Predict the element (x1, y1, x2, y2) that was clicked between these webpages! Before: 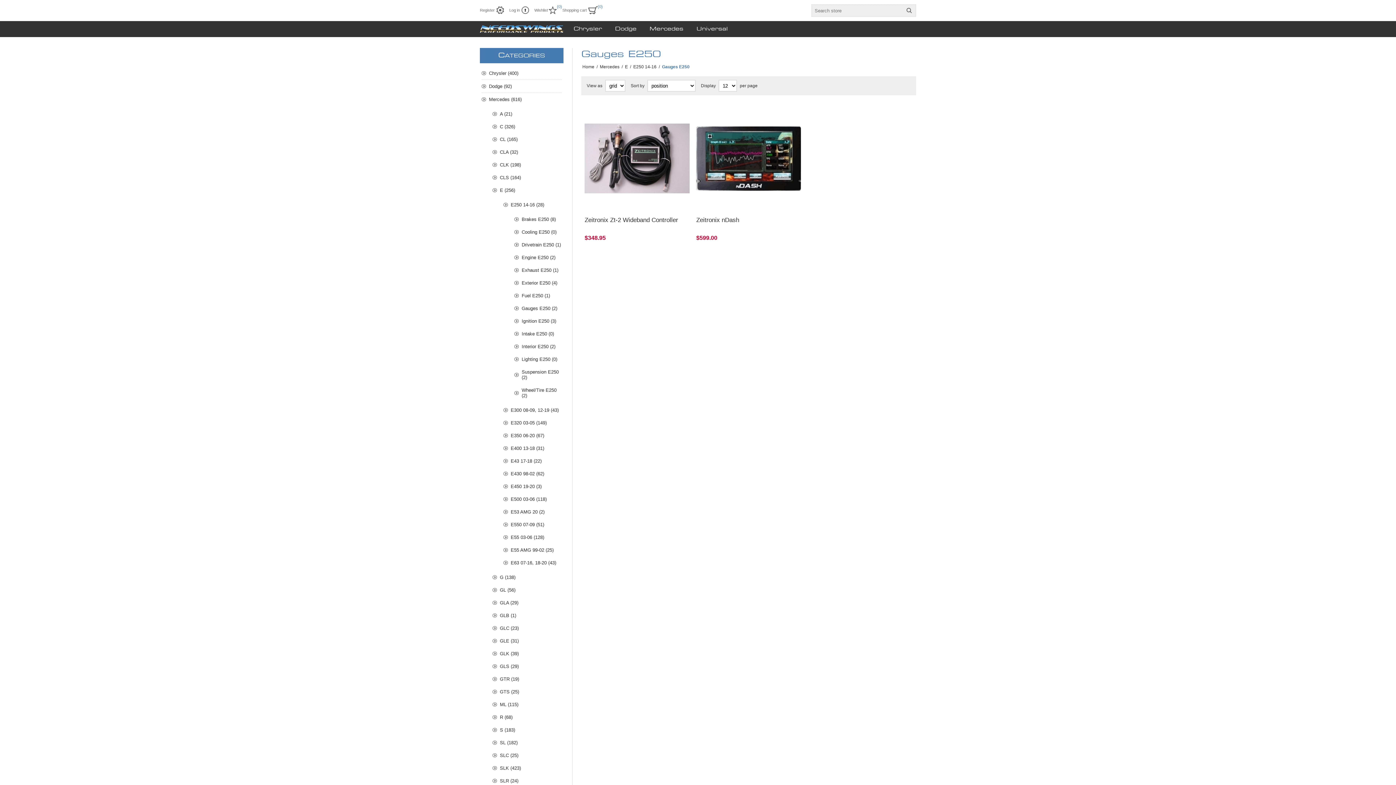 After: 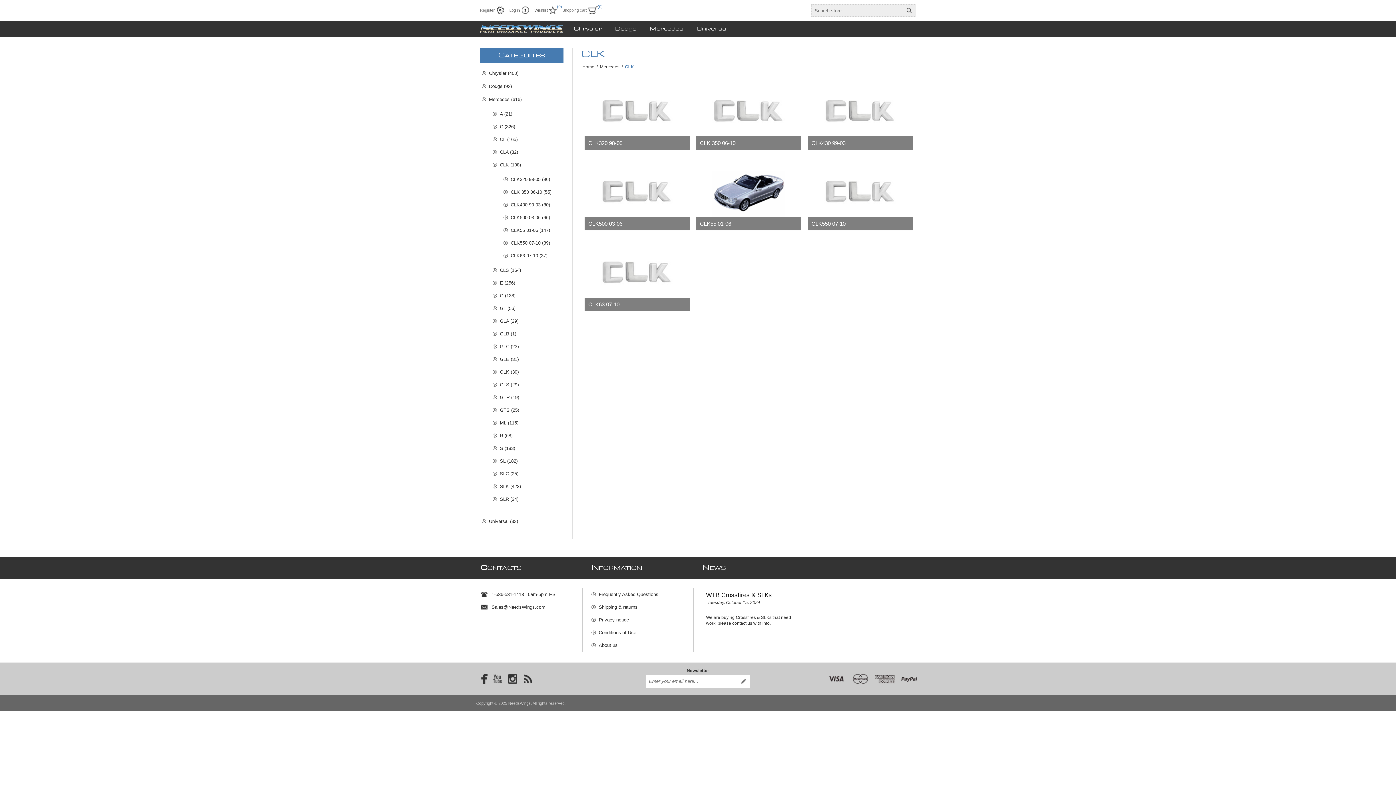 Action: label: CLK (198) bbox: (492, 158, 561, 171)